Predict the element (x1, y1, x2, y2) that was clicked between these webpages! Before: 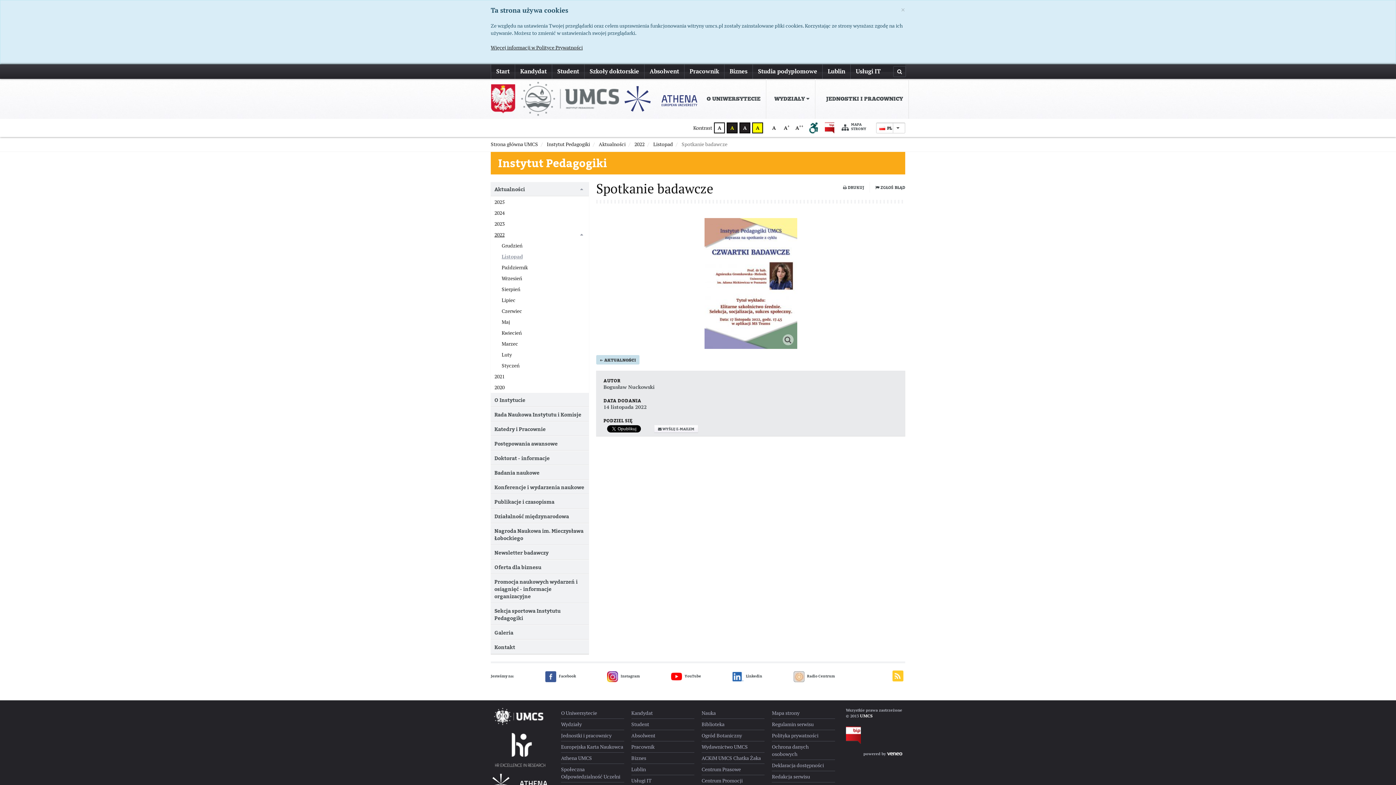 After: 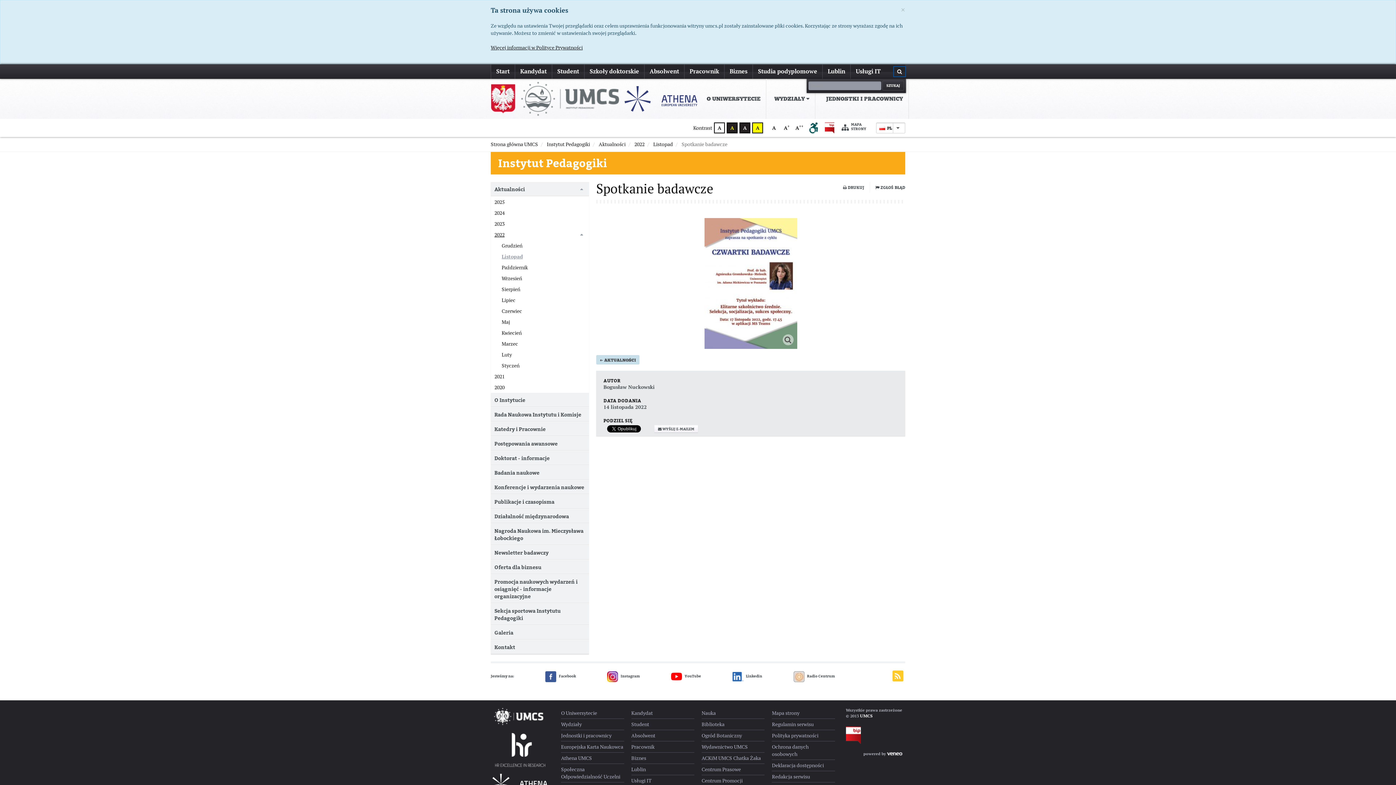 Action: bbox: (893, 66, 906, 77)